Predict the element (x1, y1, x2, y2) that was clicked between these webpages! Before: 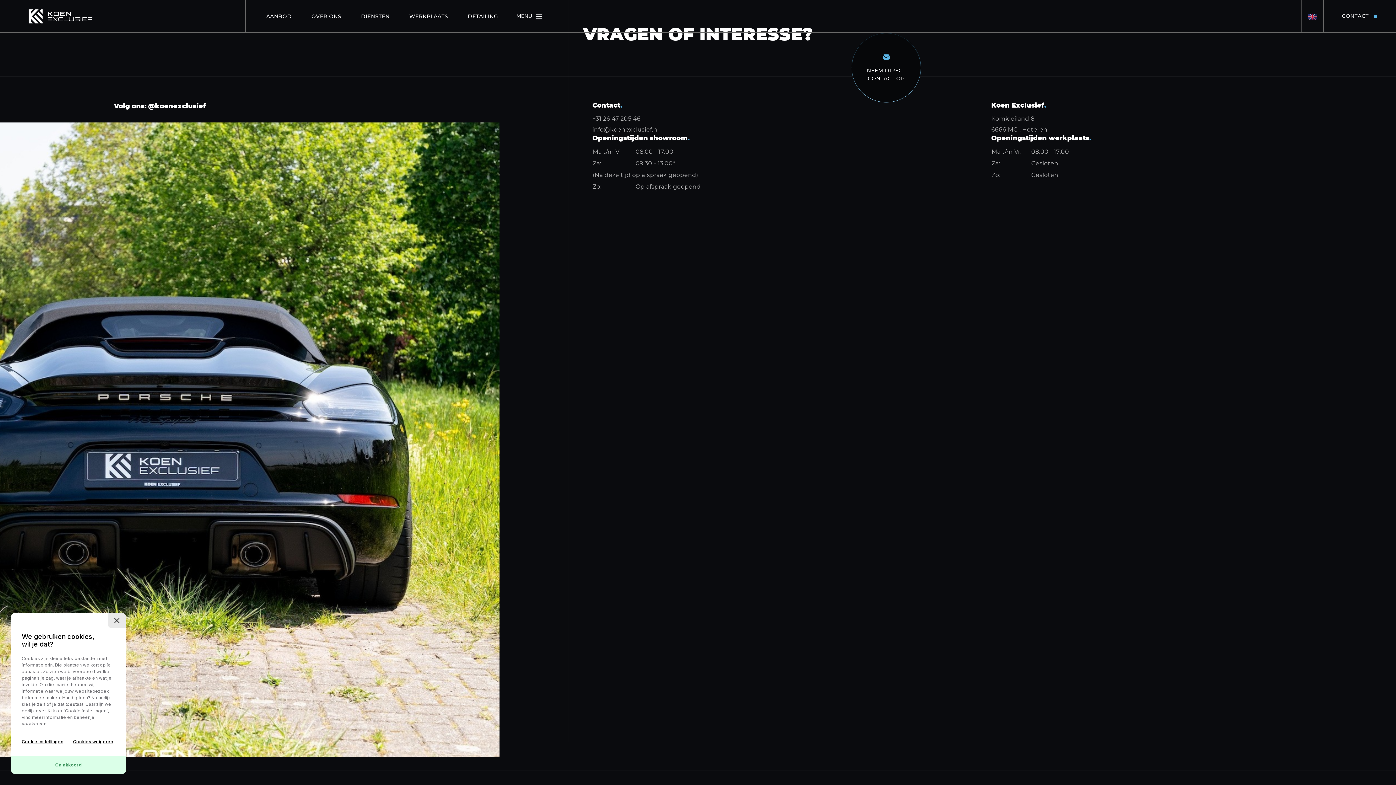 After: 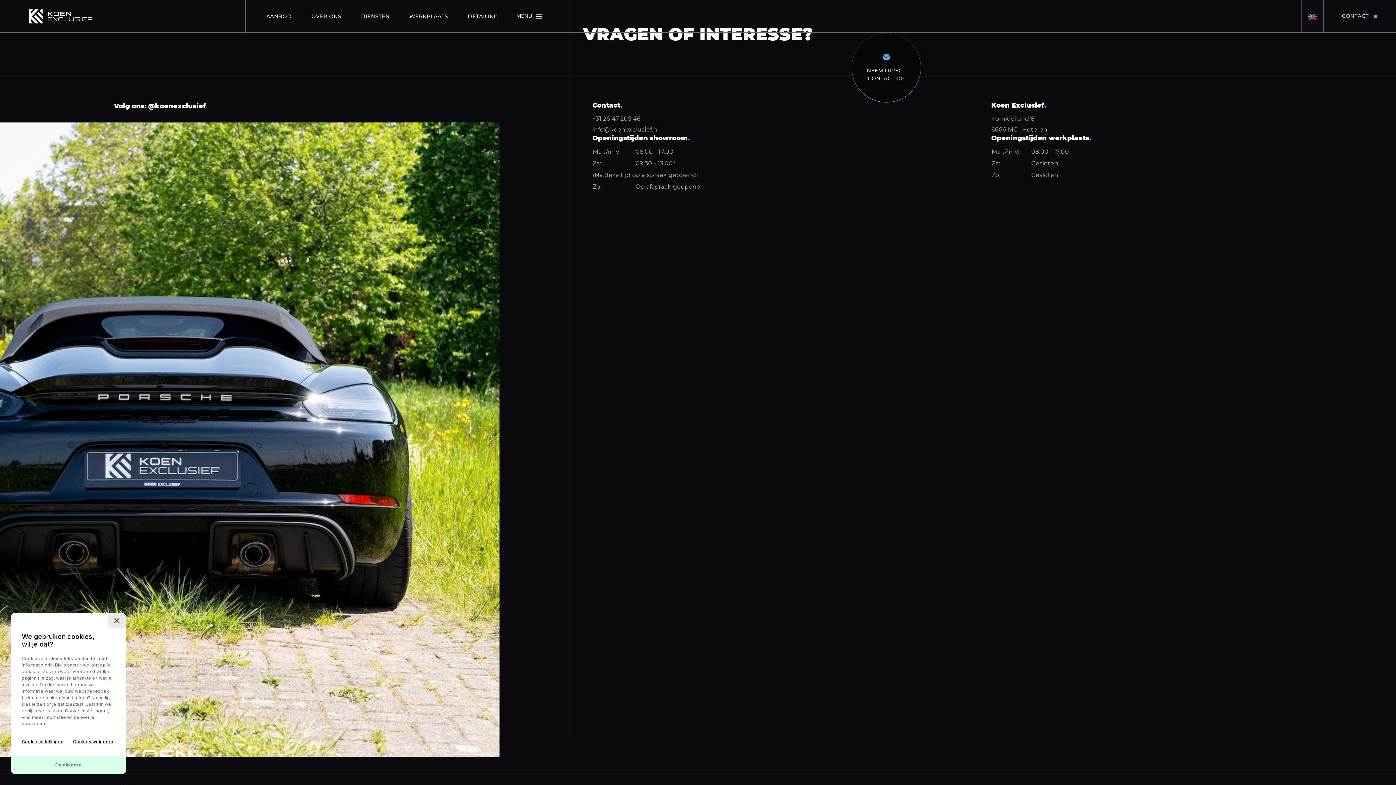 Action: bbox: (1308, 12, 1317, 20)